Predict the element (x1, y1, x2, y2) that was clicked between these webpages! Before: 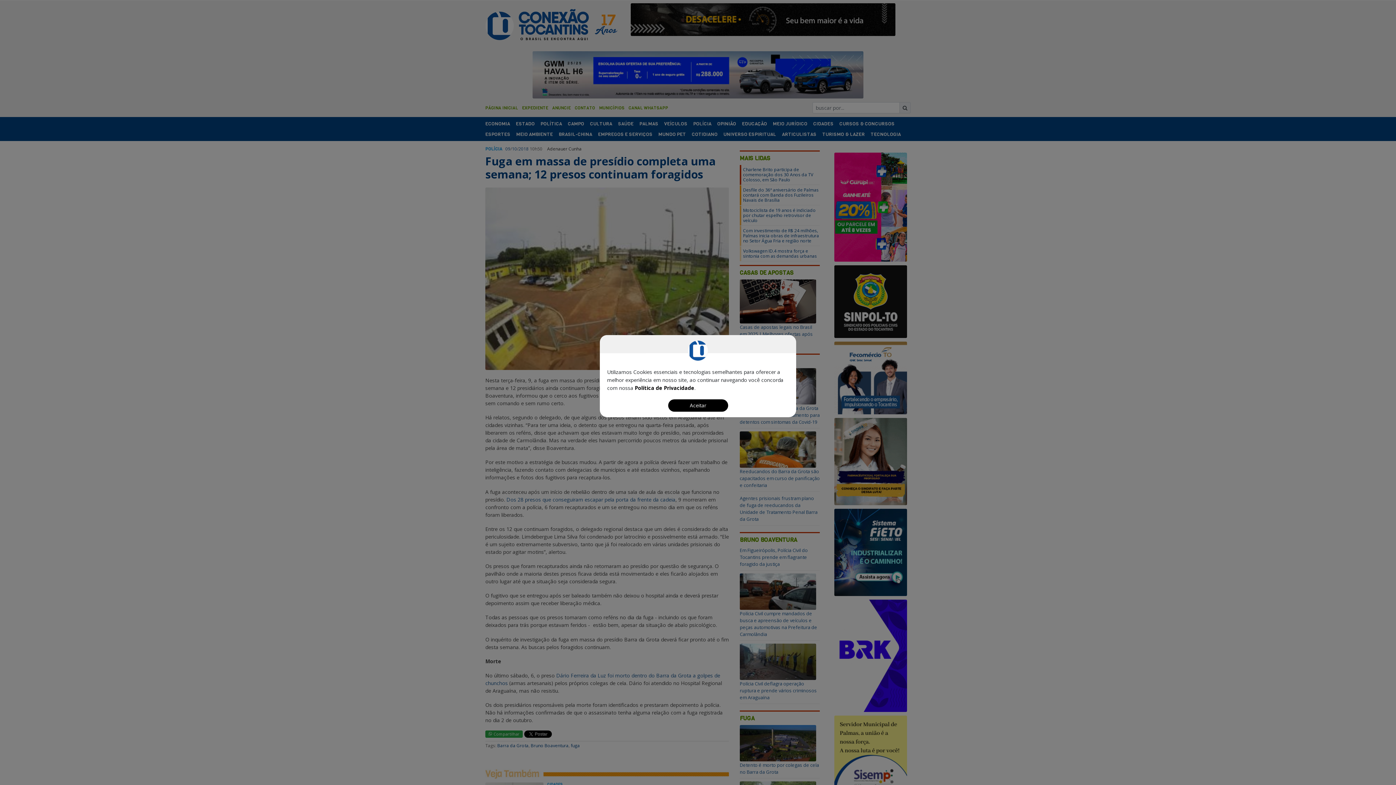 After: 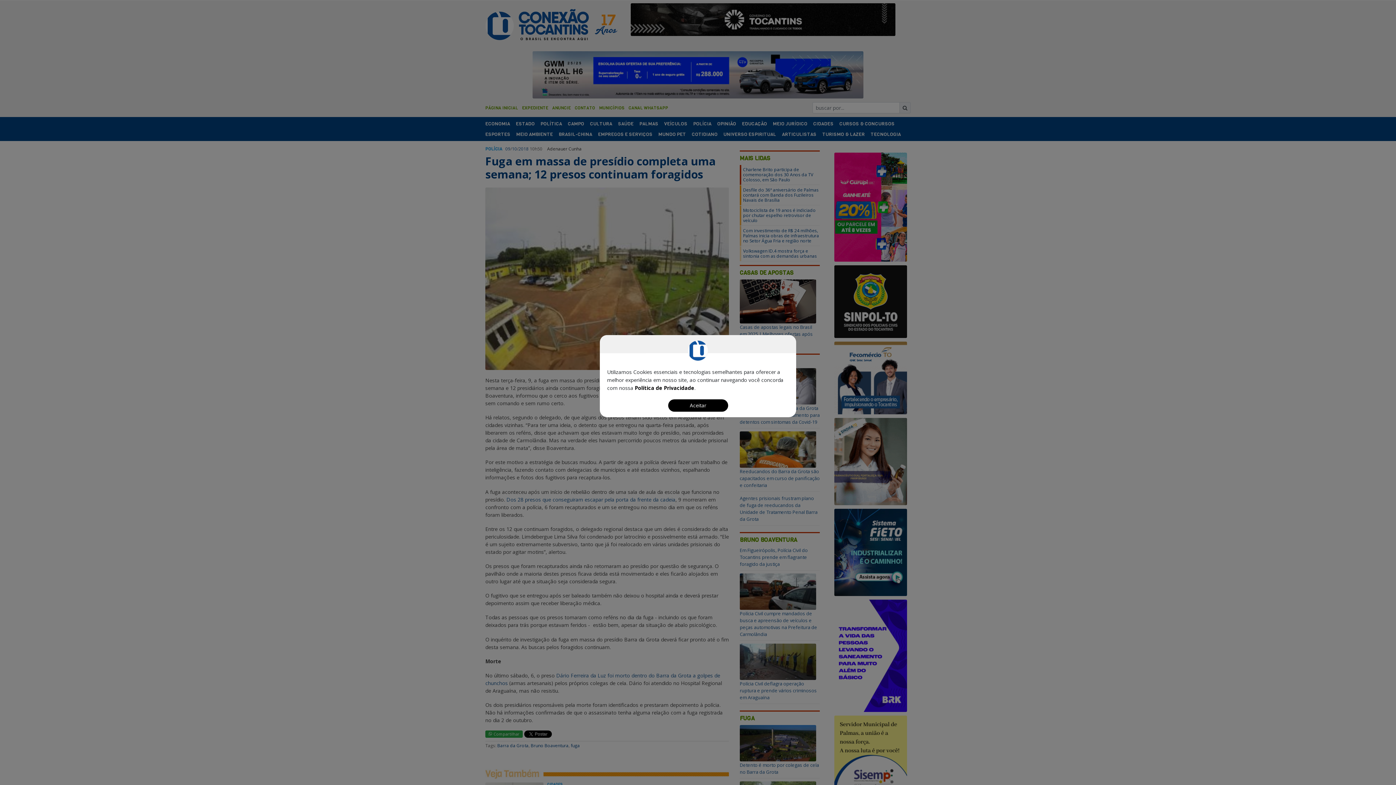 Action: label: Política de Privacidade bbox: (634, 384, 694, 391)